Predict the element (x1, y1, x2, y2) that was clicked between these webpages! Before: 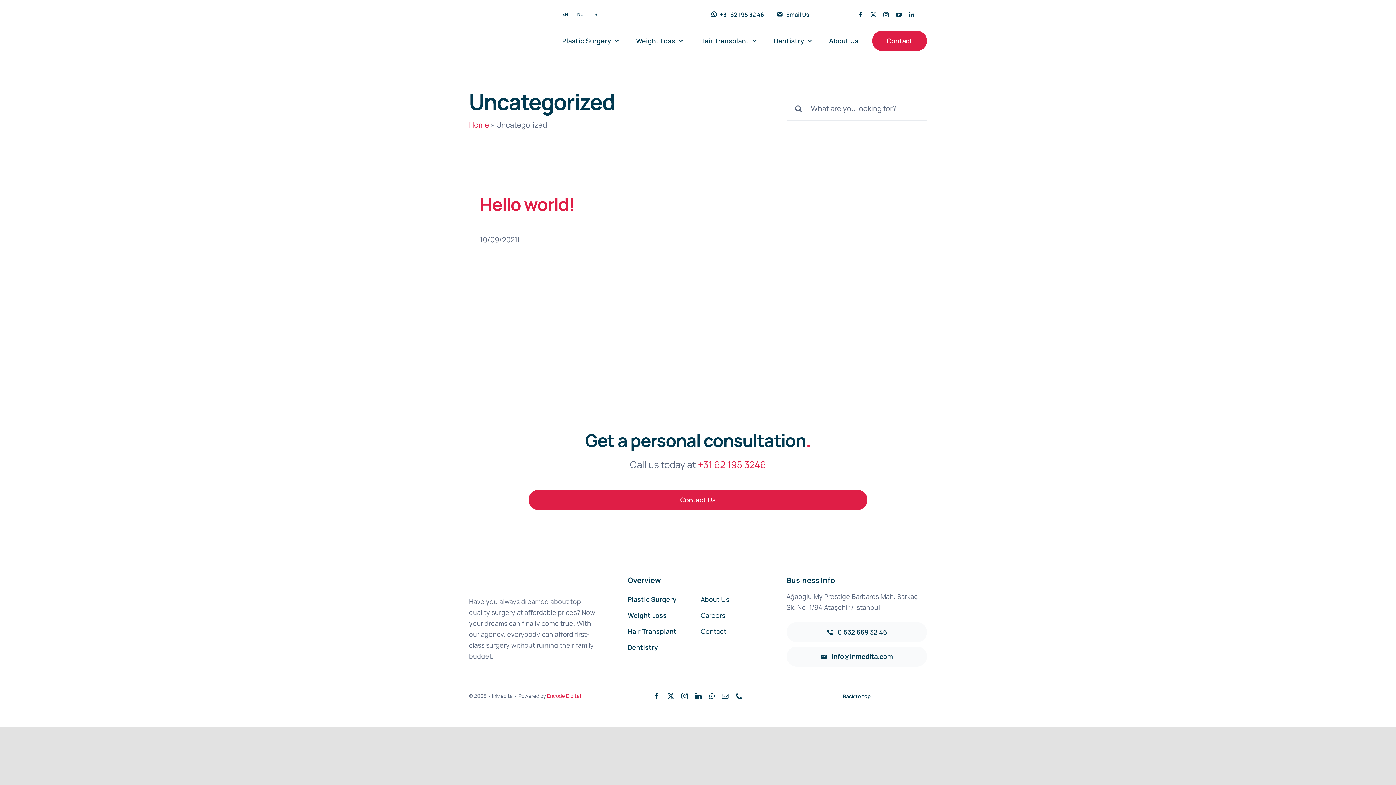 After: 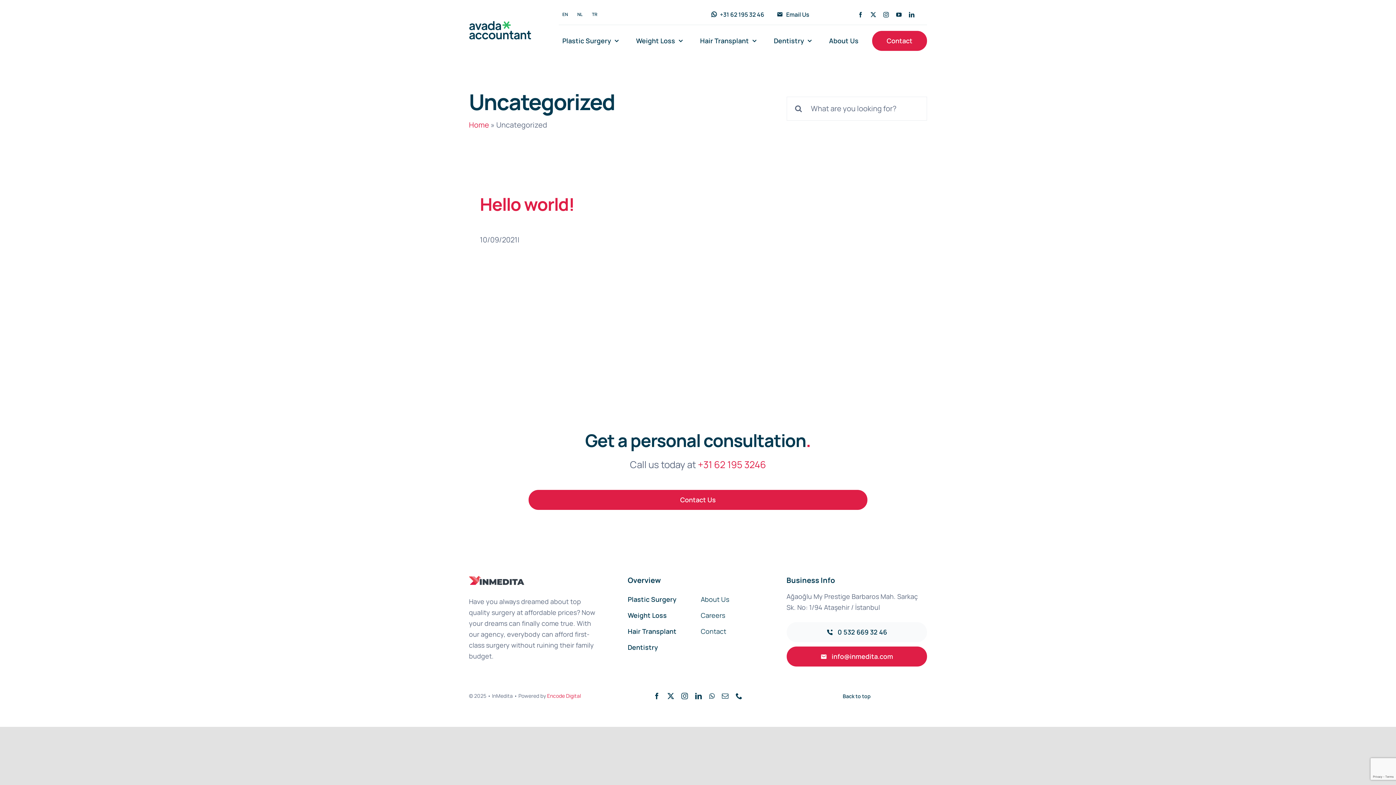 Action: bbox: (786, 646, 927, 666) label: info@inmedita.com